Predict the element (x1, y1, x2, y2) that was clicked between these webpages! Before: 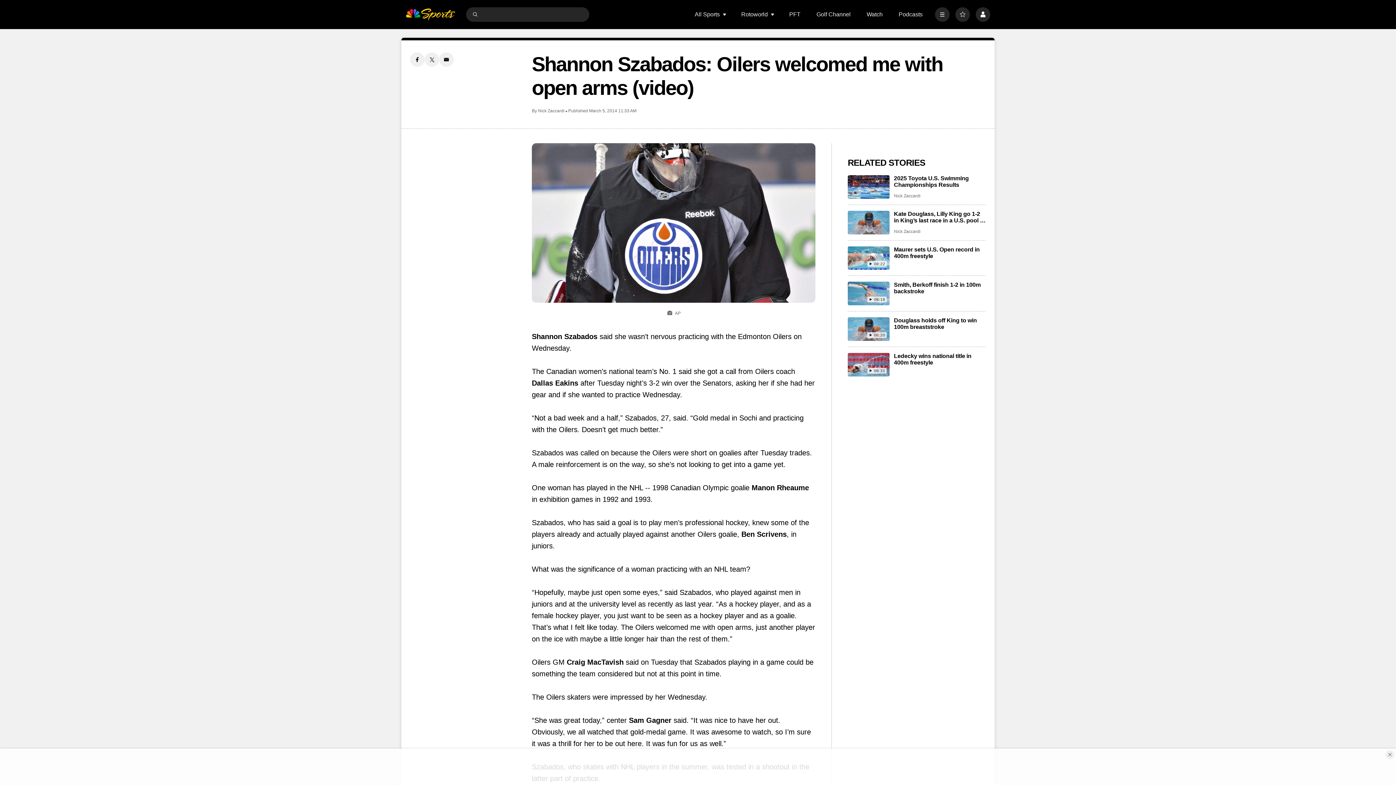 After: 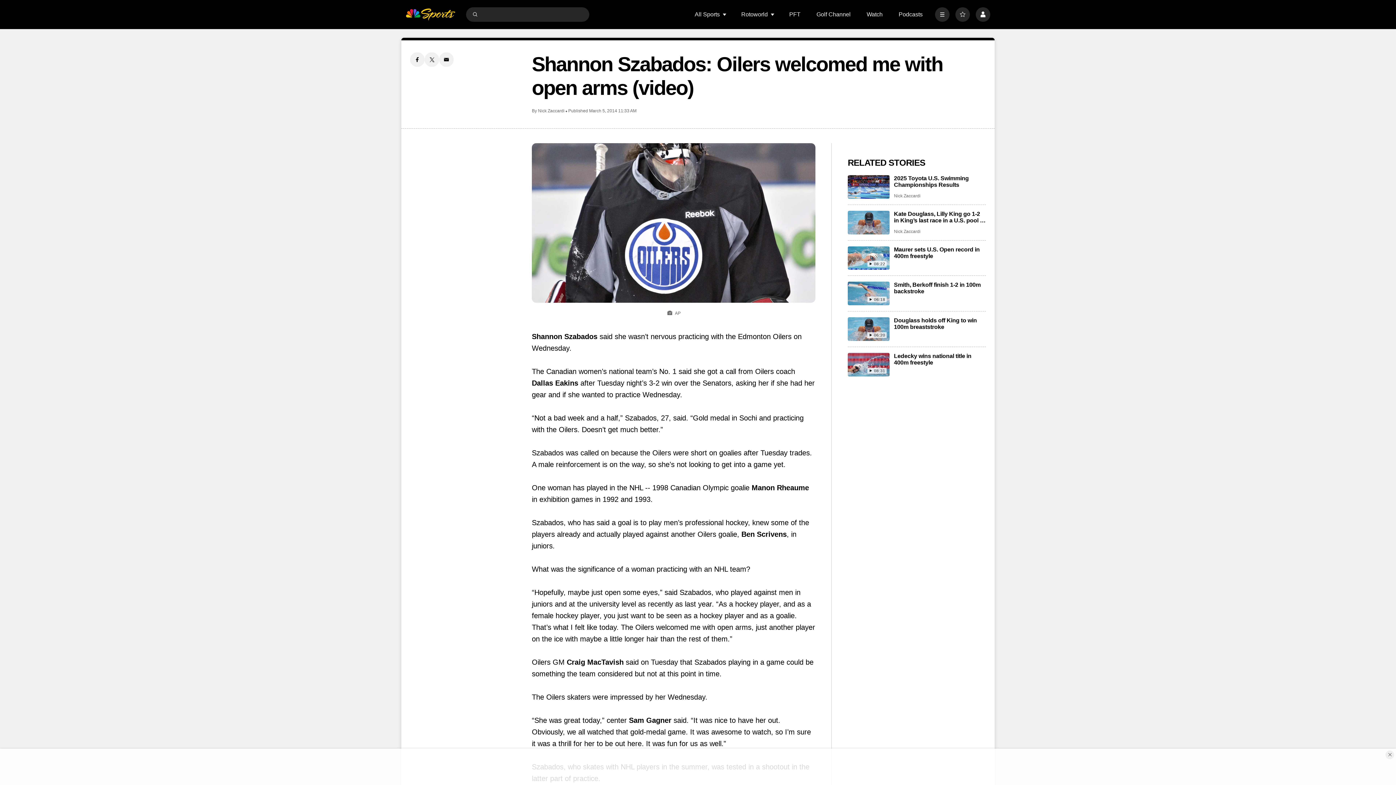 Action: label: Twitter share bbox: (424, 52, 439, 66)